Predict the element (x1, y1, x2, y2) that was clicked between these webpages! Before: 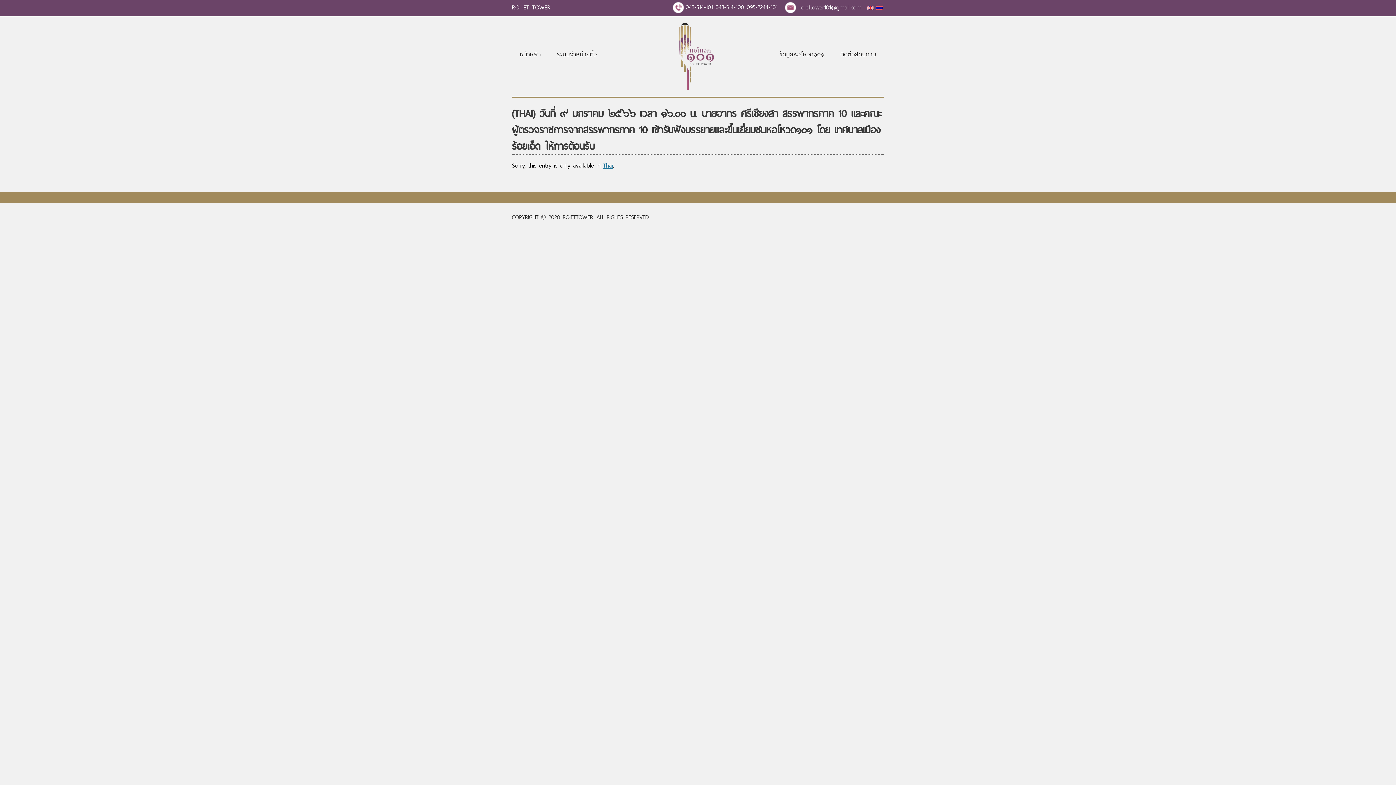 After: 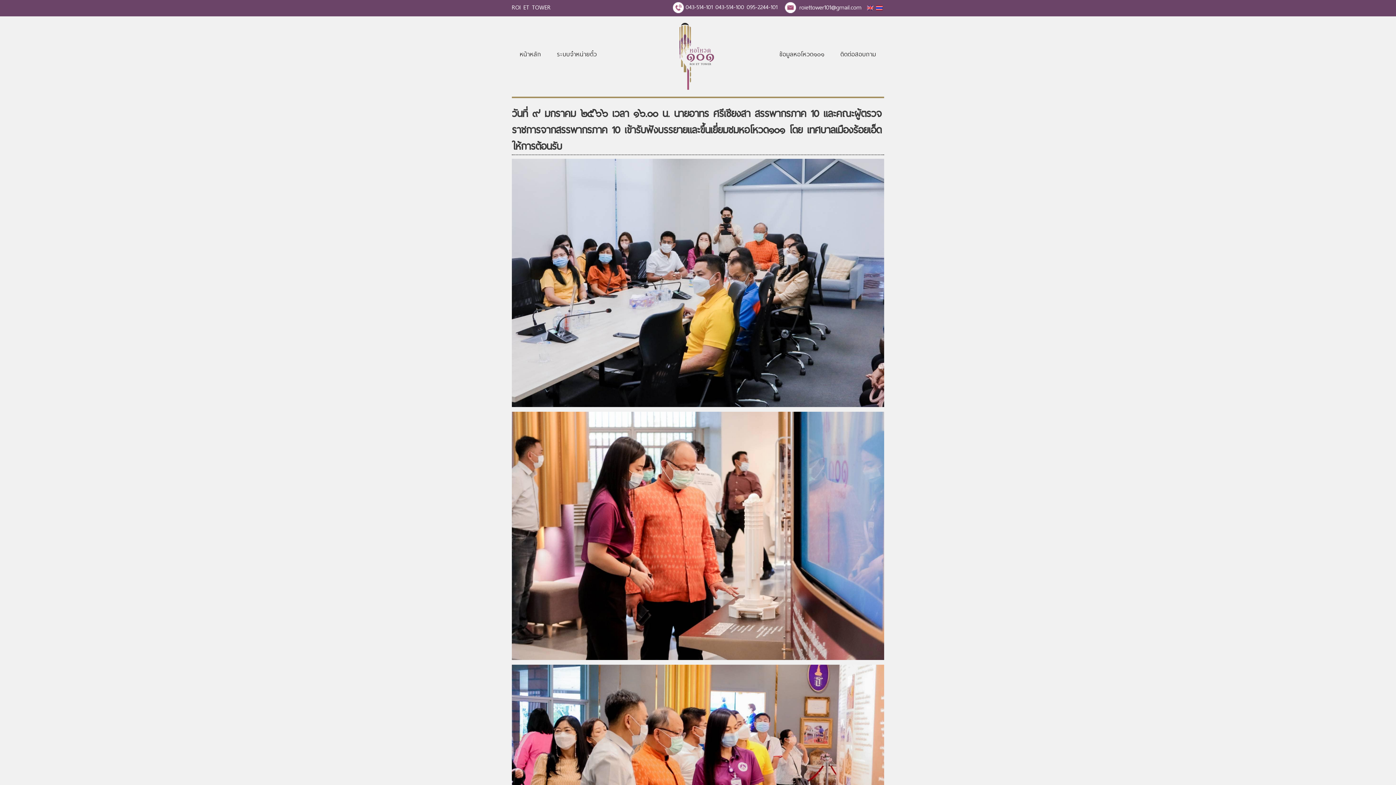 Action: bbox: (876, 2, 882, 13)